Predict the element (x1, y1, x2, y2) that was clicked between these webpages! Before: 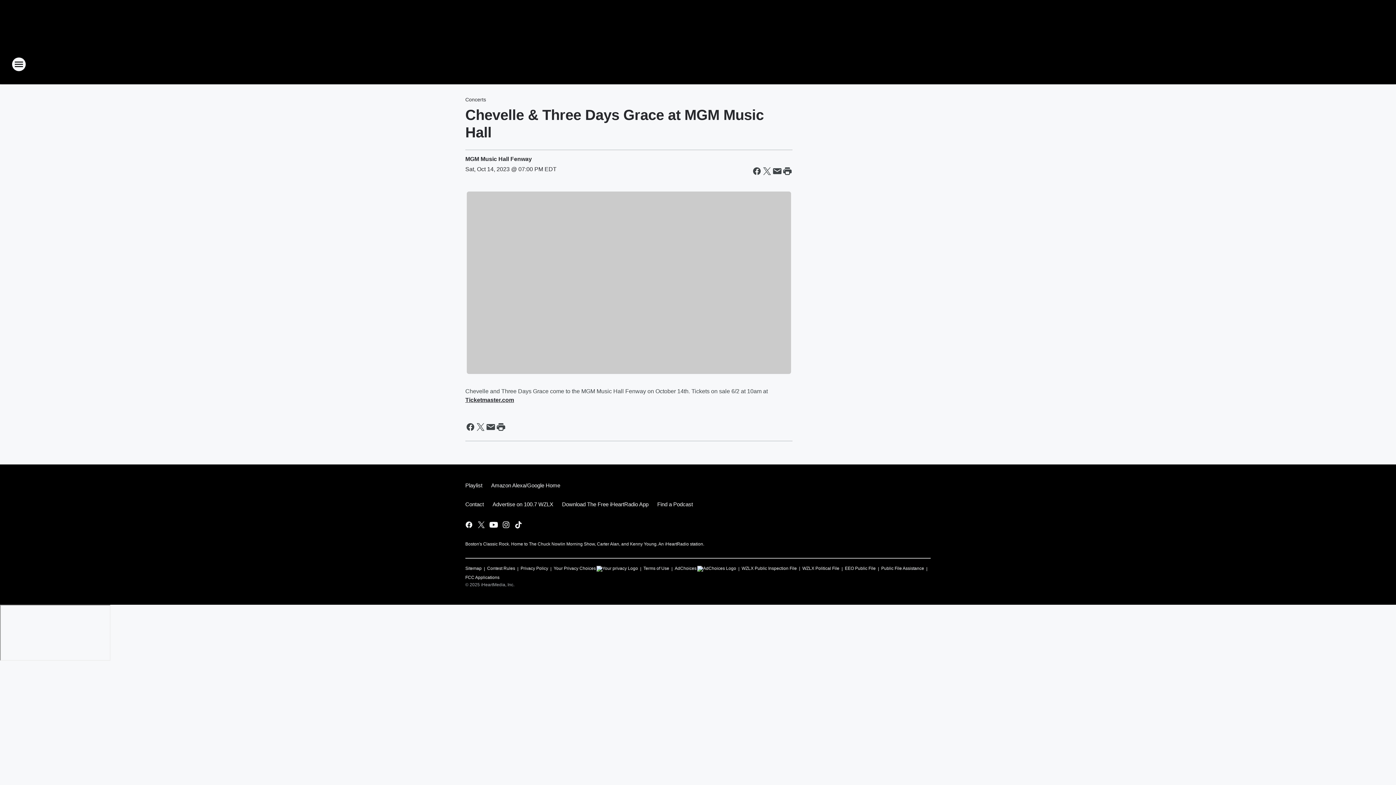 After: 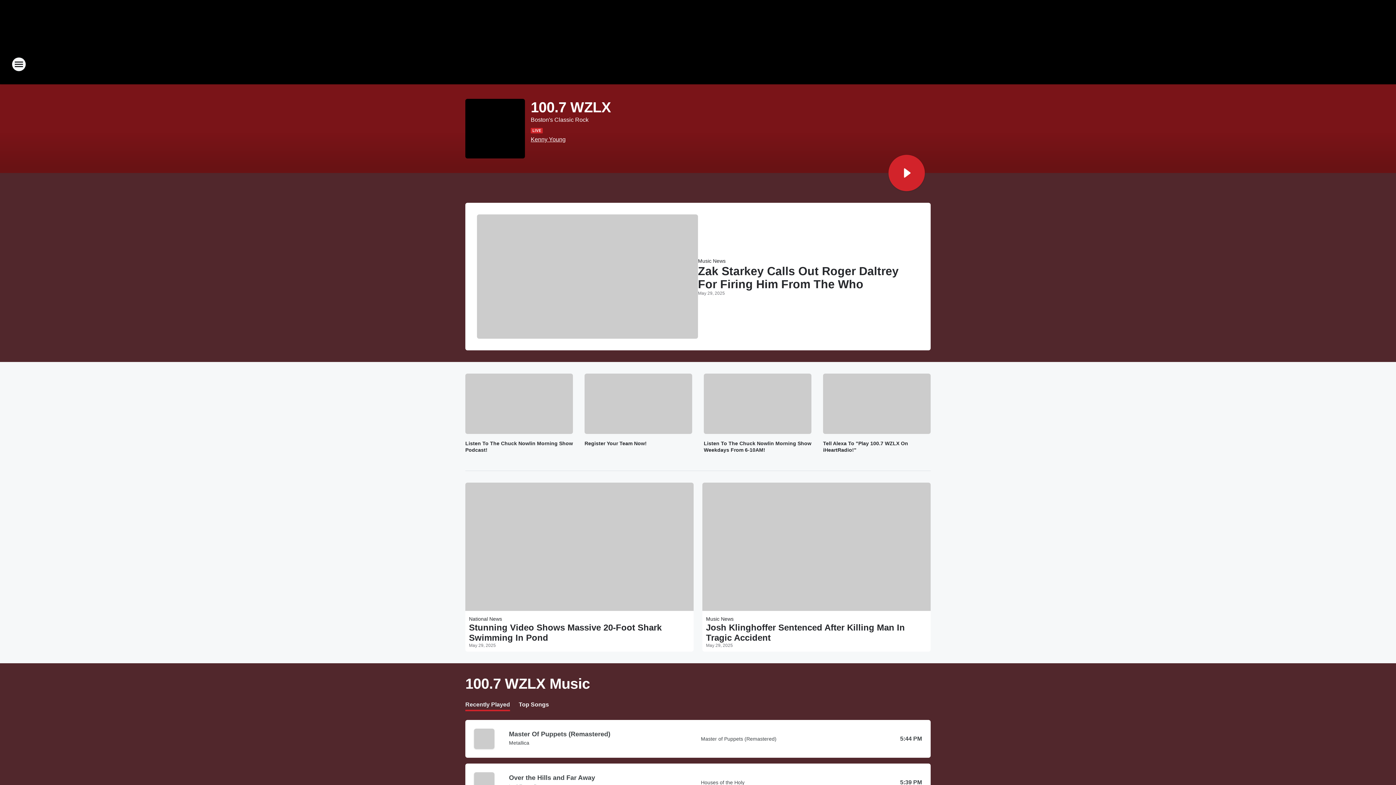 Action: bbox: (665, 52, 730, 76) label: Station Link